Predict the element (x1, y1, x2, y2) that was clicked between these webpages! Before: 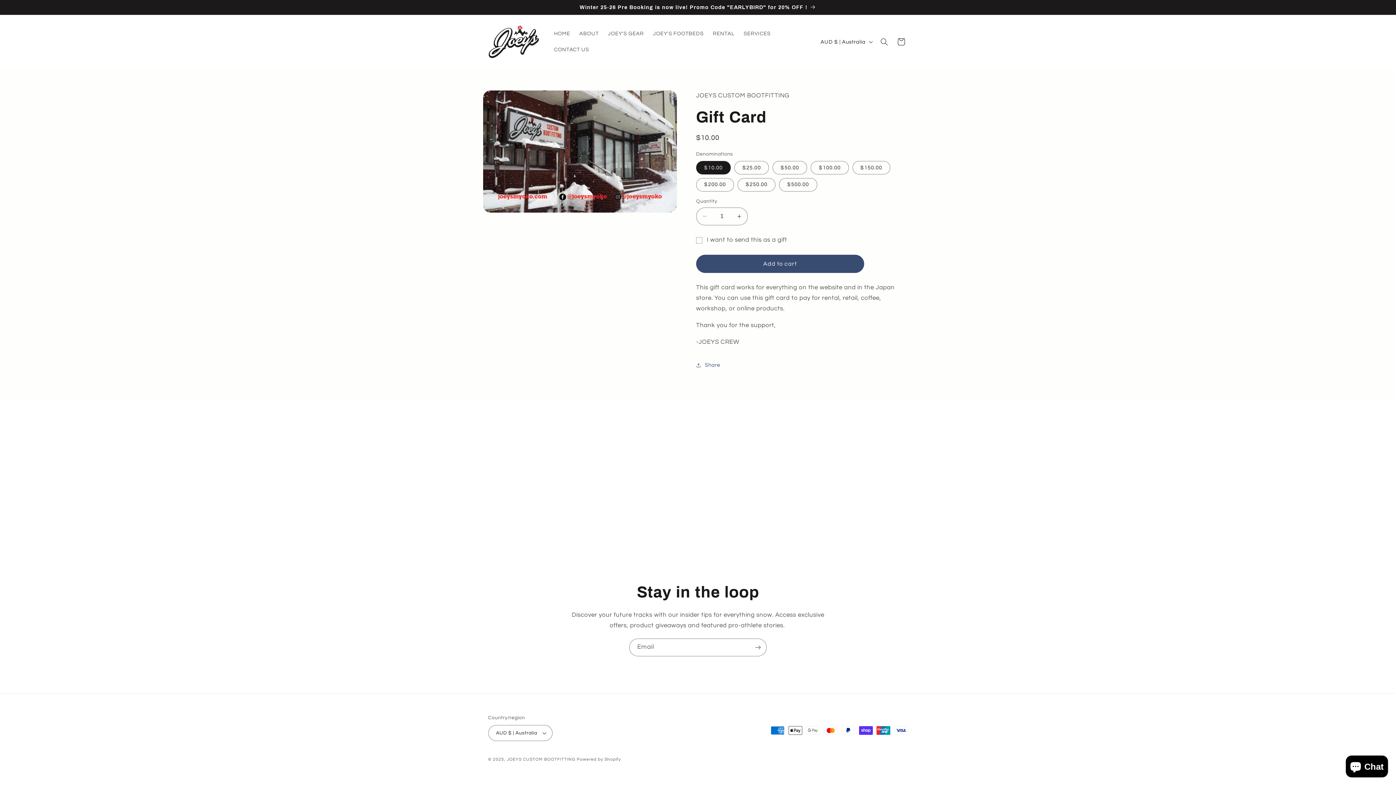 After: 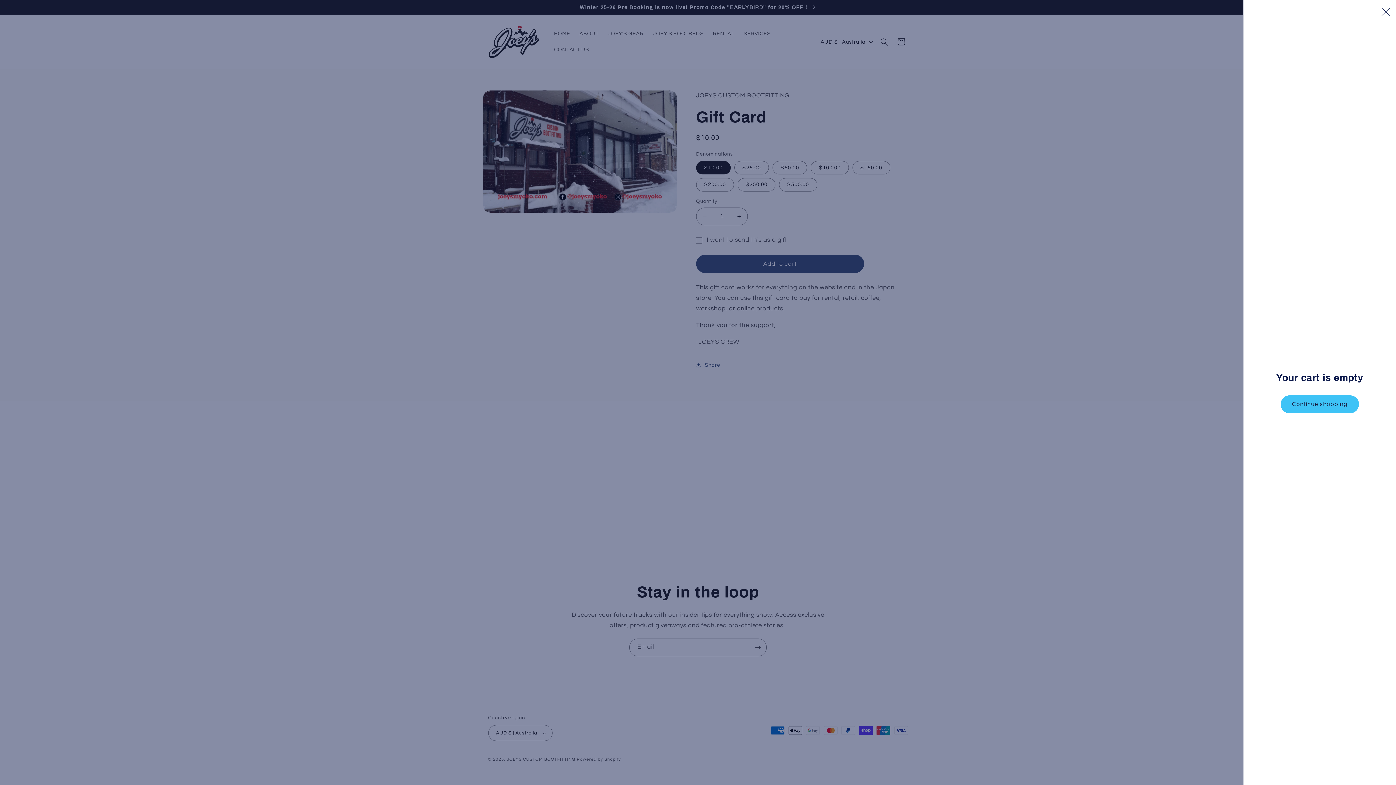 Action: bbox: (892, 33, 909, 50) label: Cart